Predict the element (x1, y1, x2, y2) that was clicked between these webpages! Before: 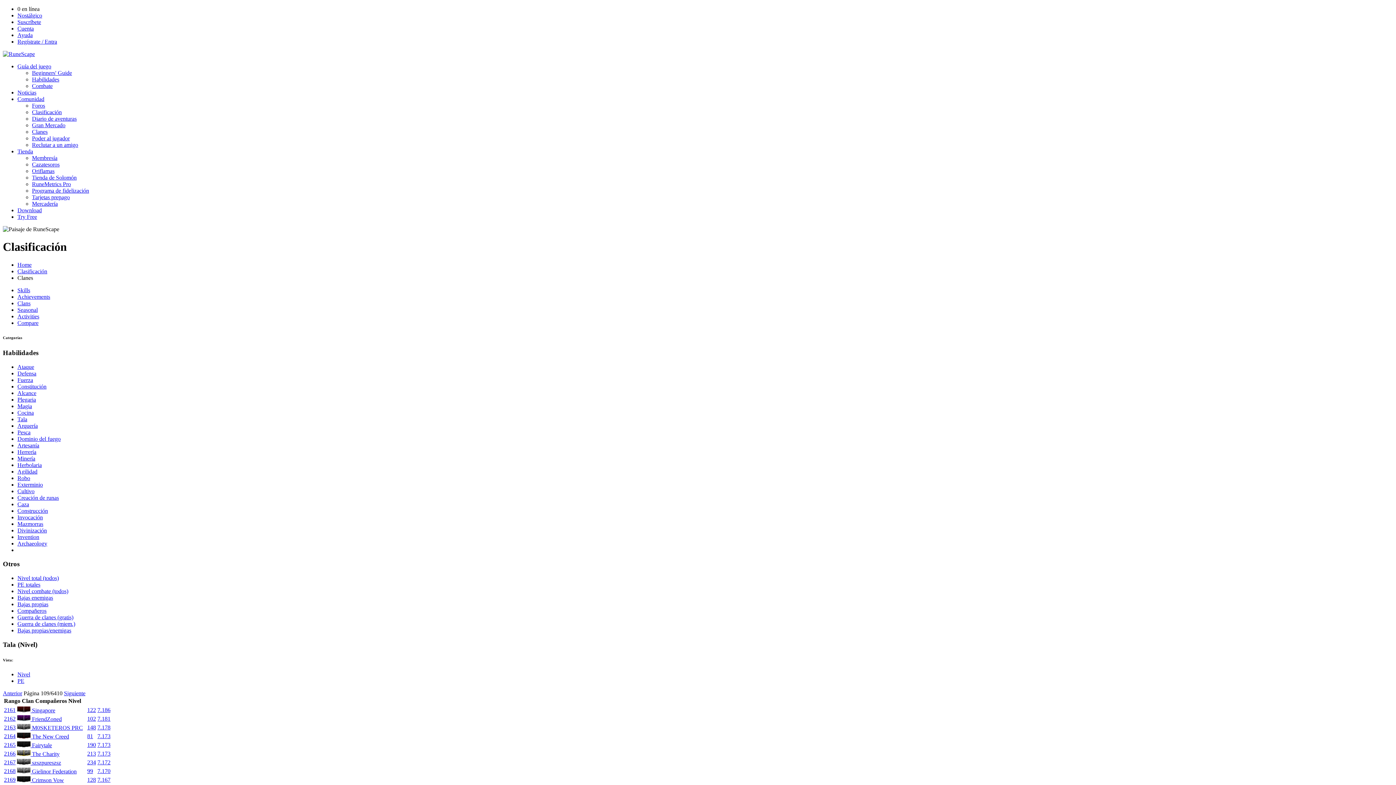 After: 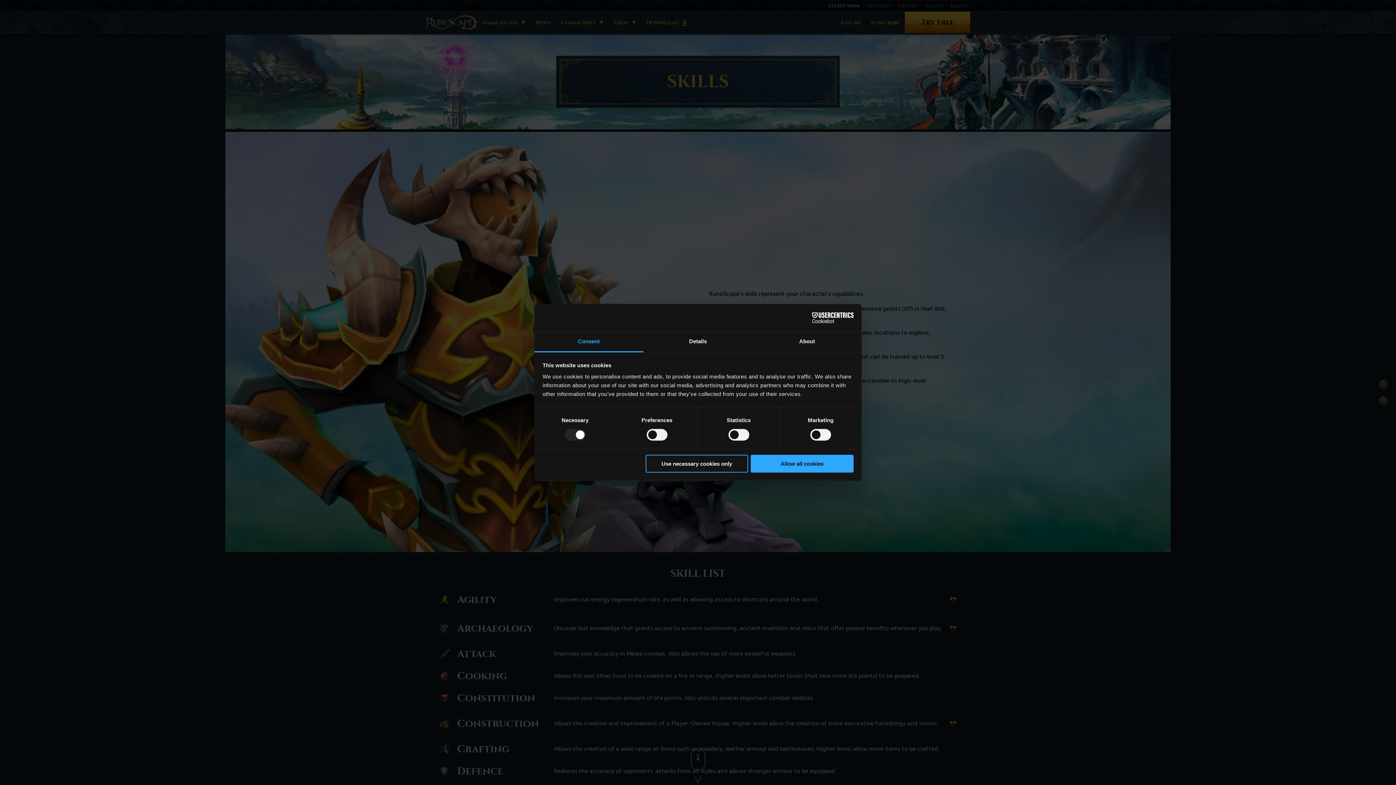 Action: bbox: (32, 76, 59, 82) label: Habilidades